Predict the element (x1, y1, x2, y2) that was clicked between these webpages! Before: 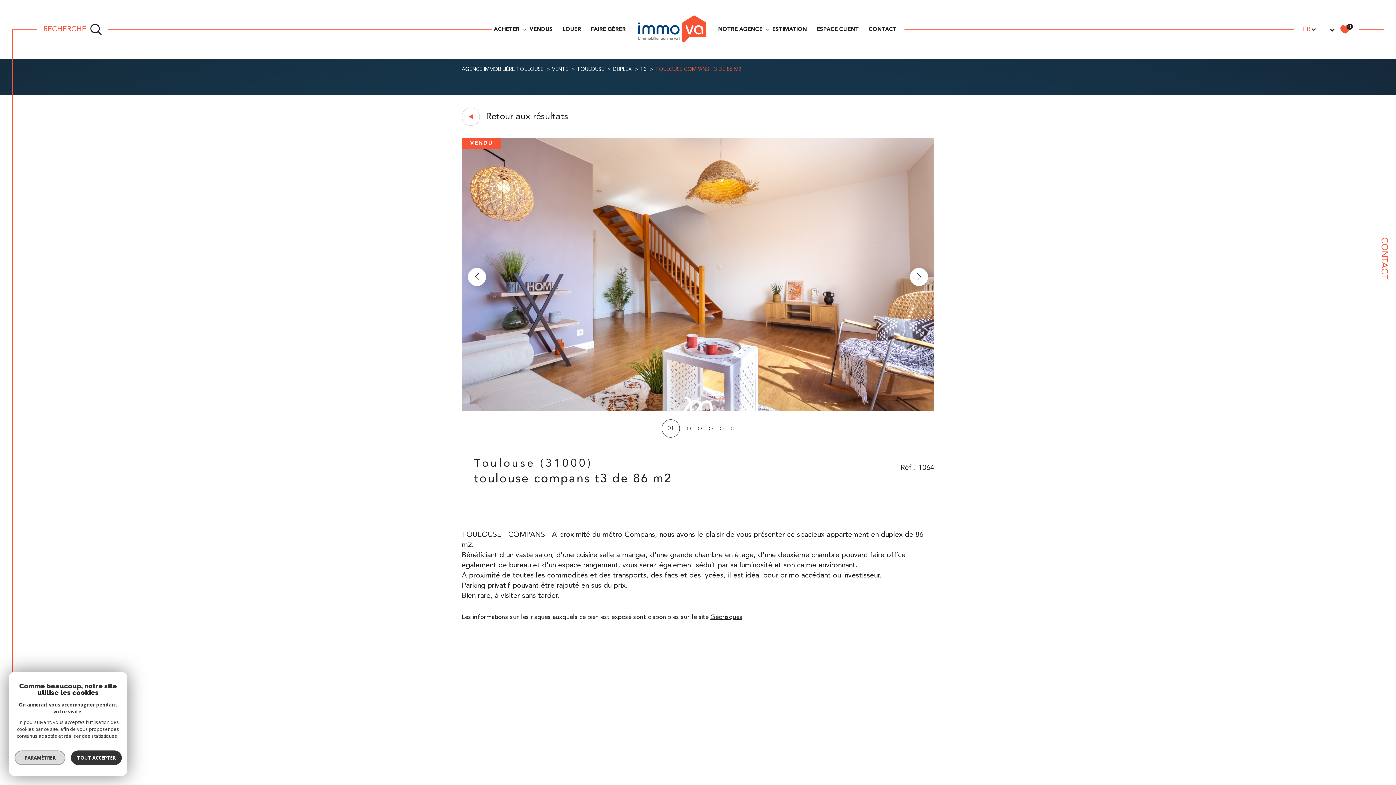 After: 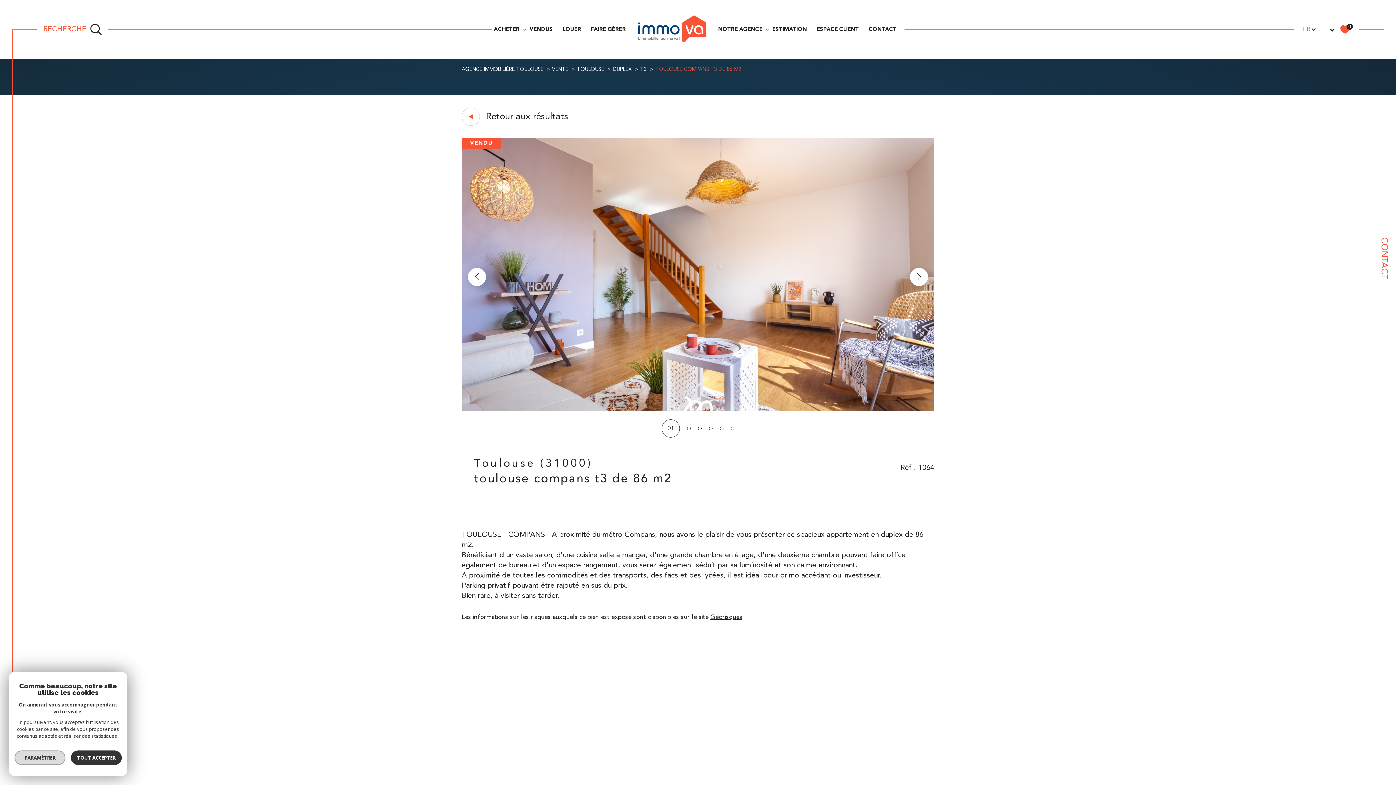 Action: bbox: (658, 696, 715, 717) label: Financier